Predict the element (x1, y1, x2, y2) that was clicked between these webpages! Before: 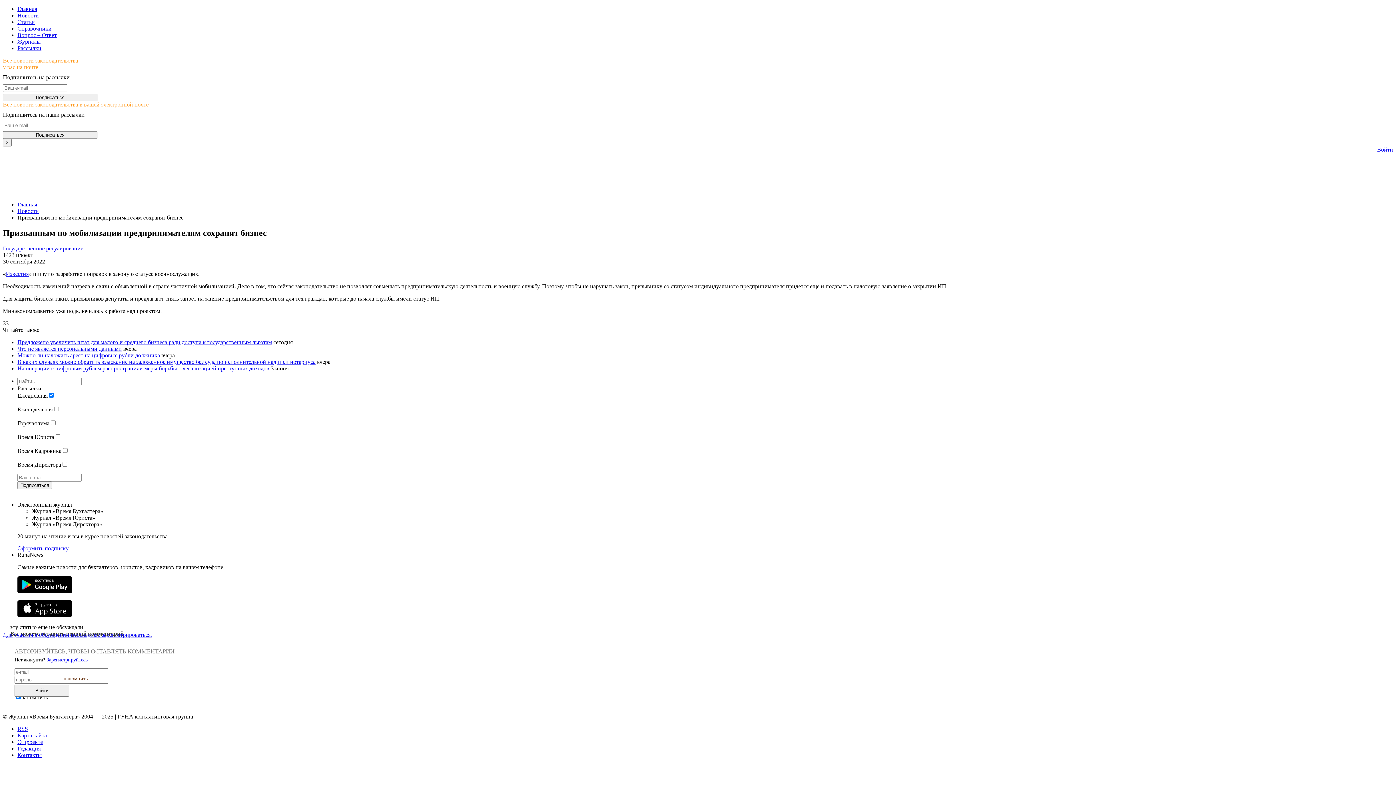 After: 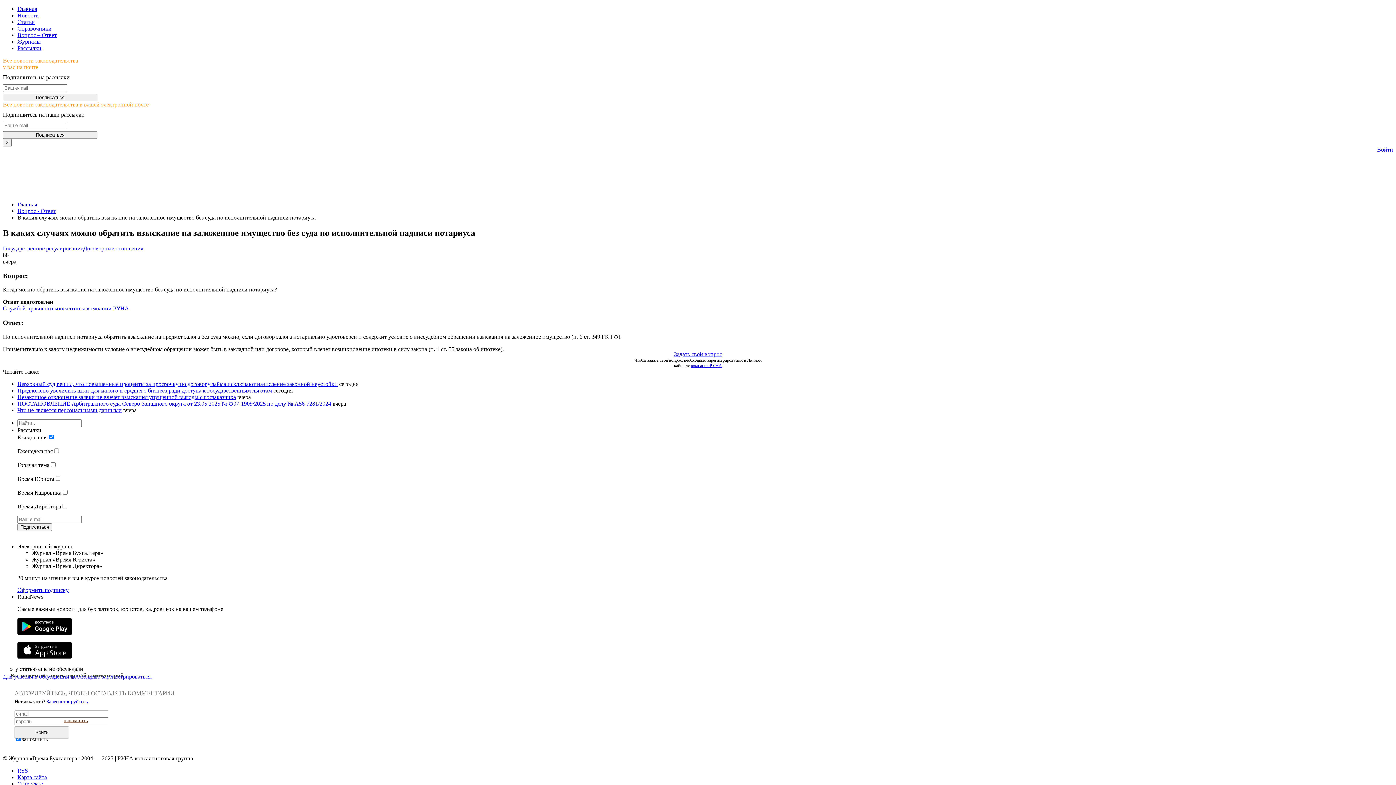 Action: label: В каких случаях можно обратить взыскание на заложенное имущество без суда по исполнительной надписи нотариуса bbox: (17, 358, 315, 365)